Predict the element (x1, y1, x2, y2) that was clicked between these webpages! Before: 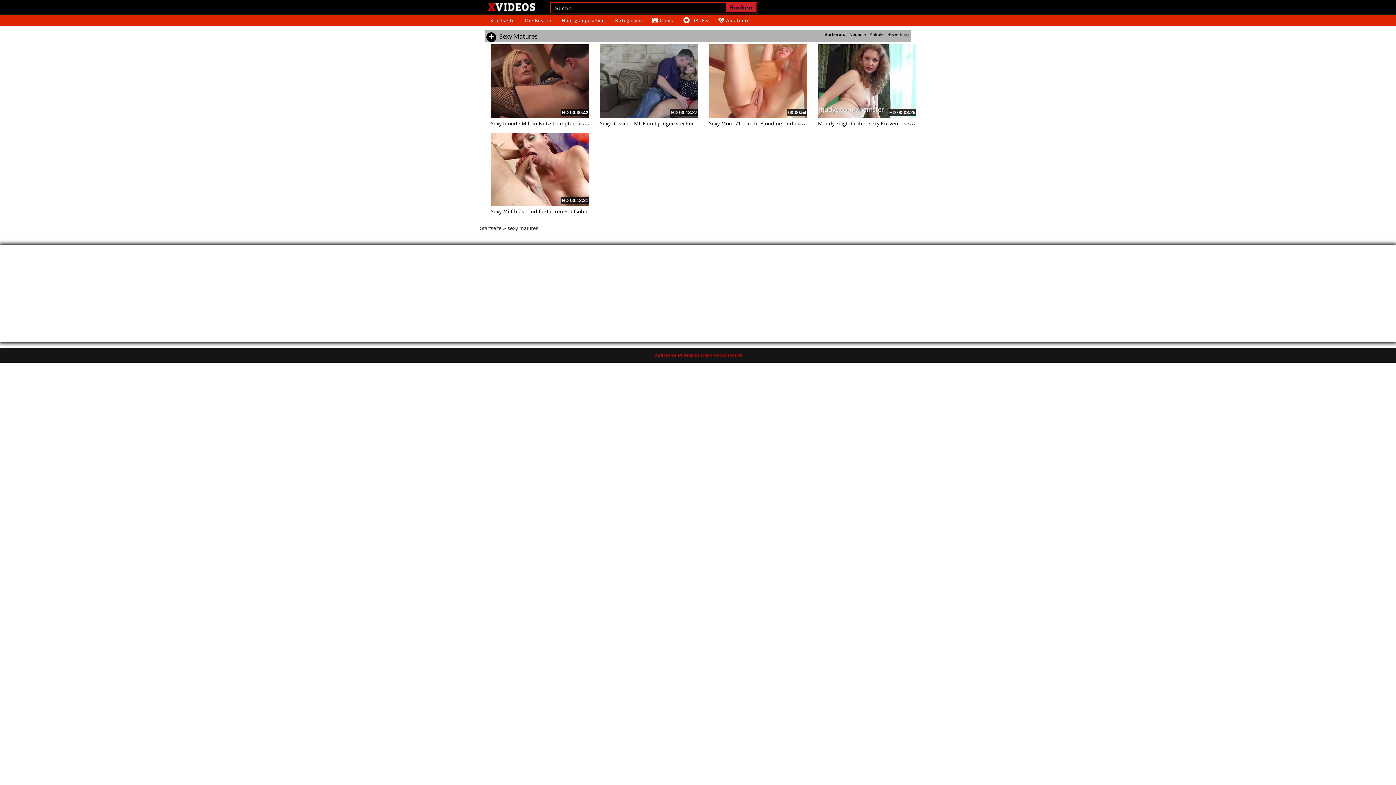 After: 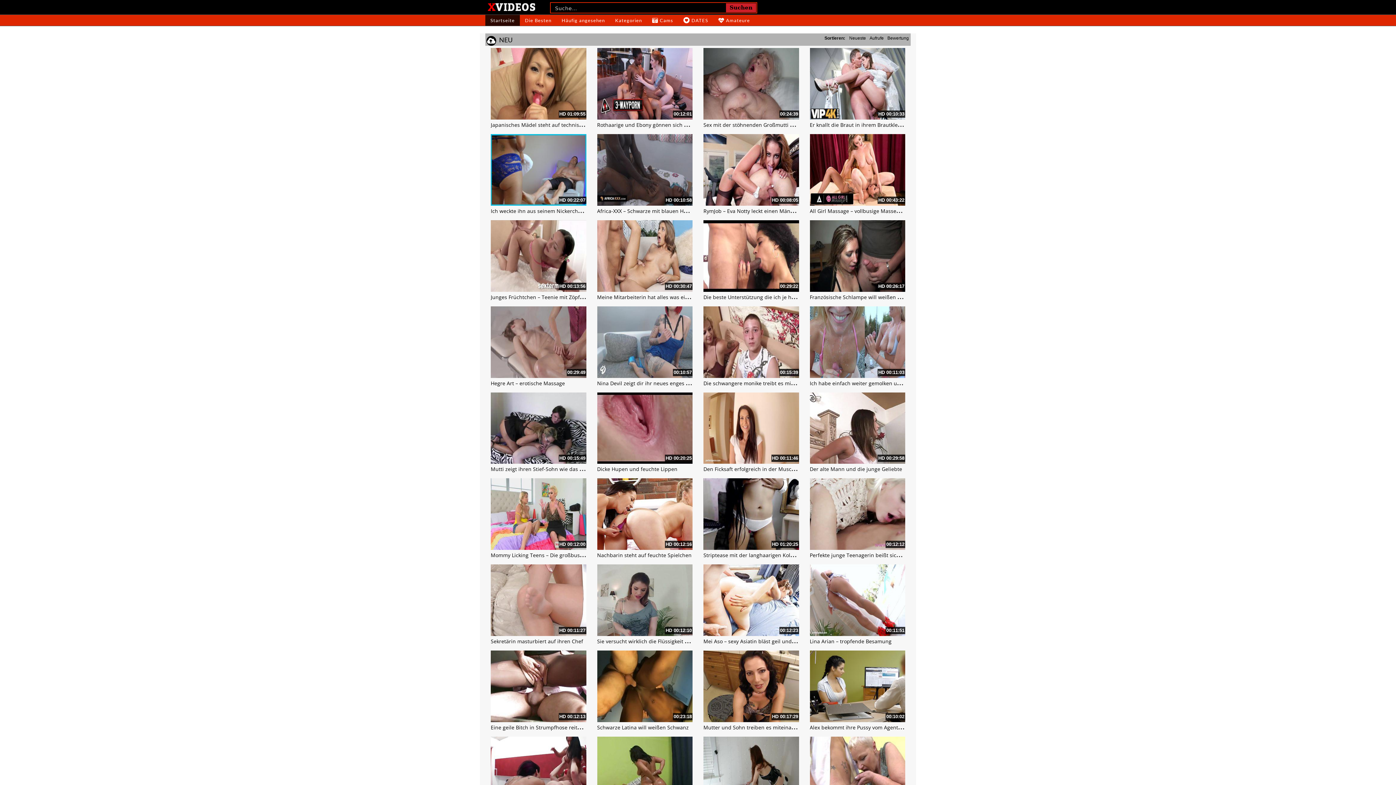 Action: label: Startseite bbox: (480, 225, 501, 231)